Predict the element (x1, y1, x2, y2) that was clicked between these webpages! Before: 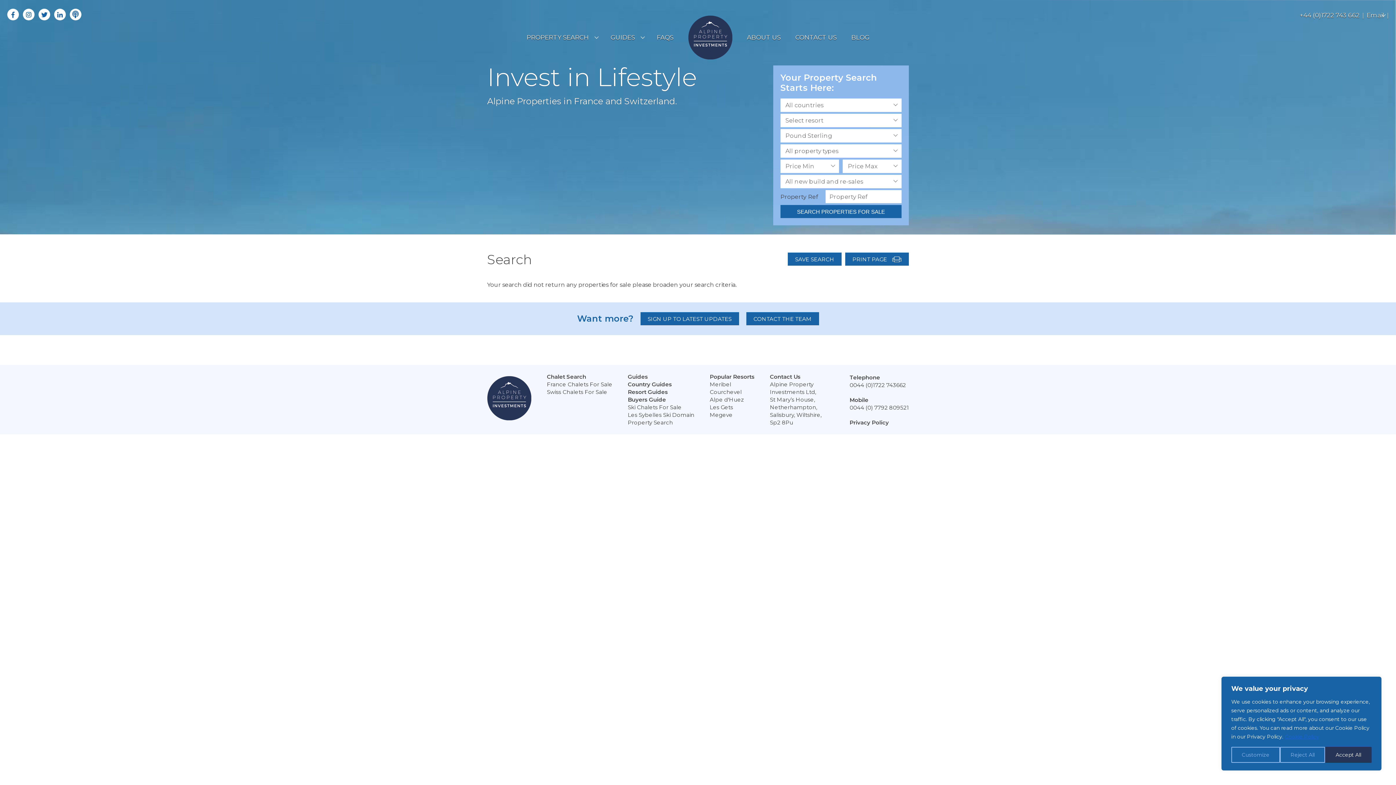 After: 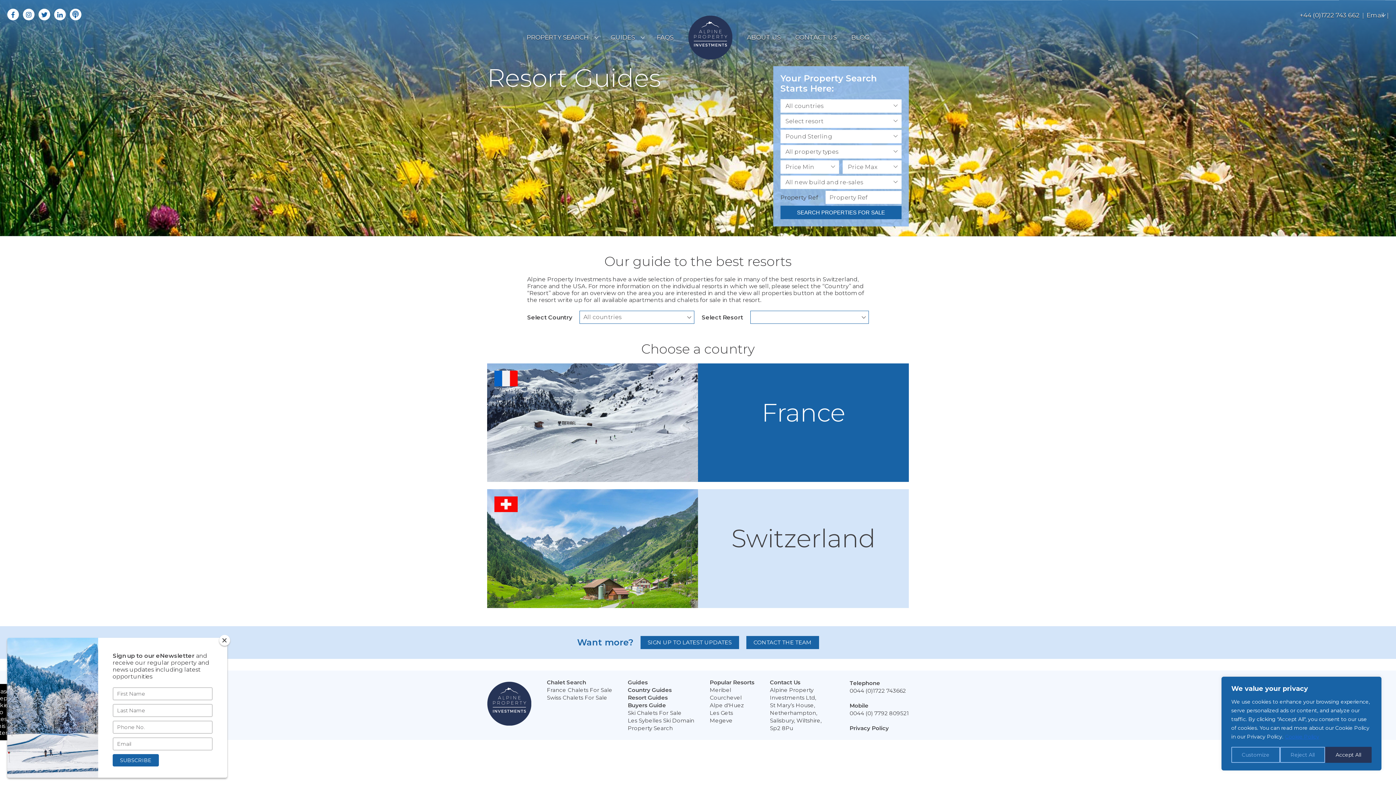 Action: label: Popular Resorts bbox: (709, 373, 754, 380)